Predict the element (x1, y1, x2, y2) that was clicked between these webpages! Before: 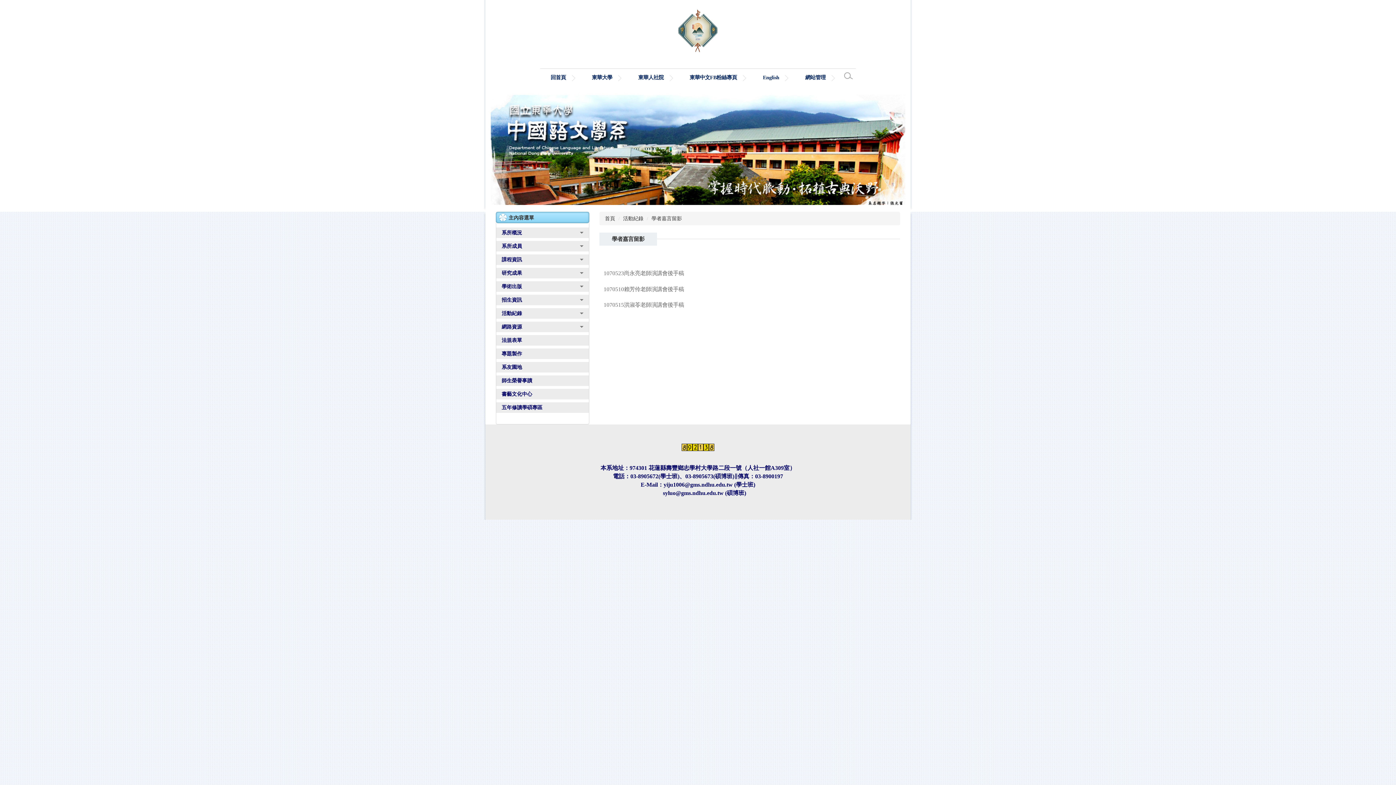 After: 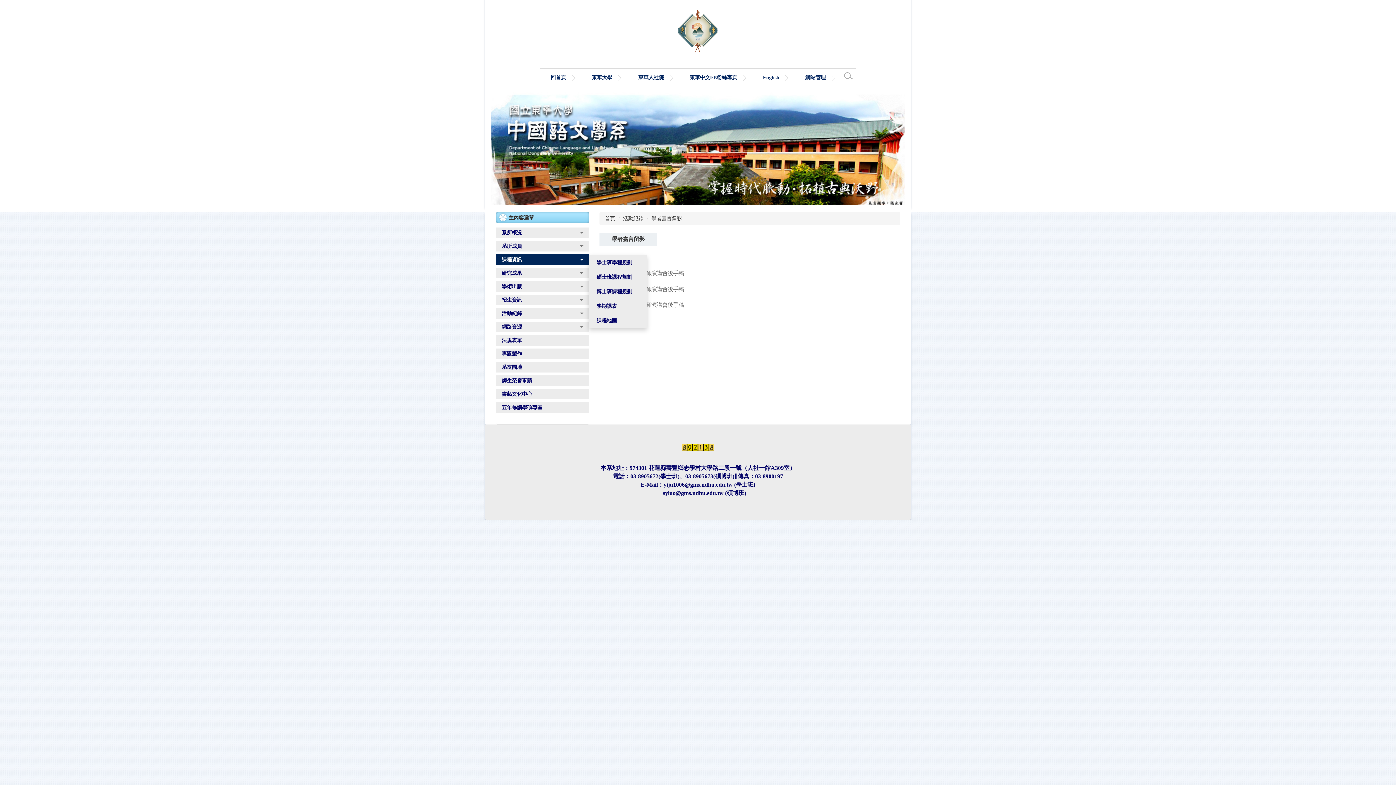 Action: label: 課程資訊 bbox: (496, 254, 589, 264)